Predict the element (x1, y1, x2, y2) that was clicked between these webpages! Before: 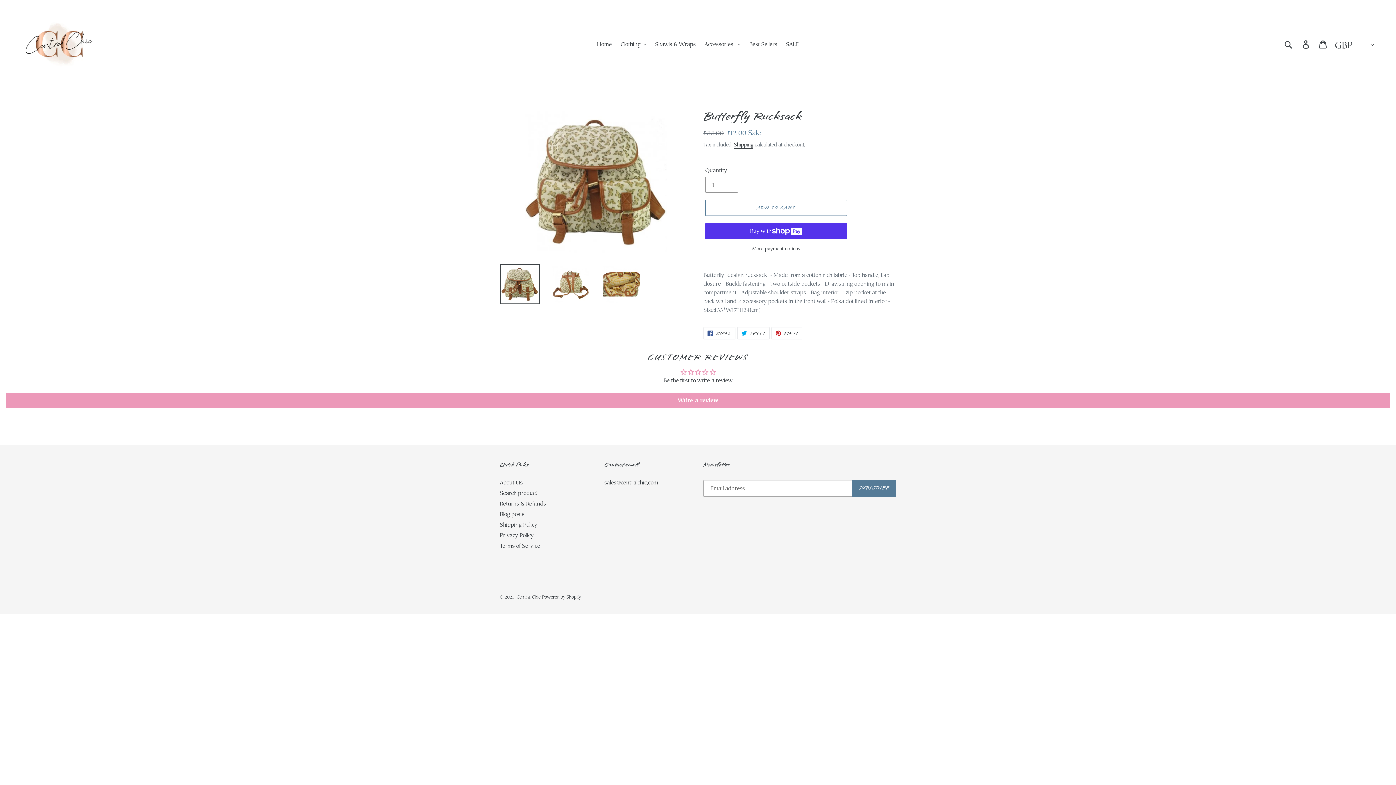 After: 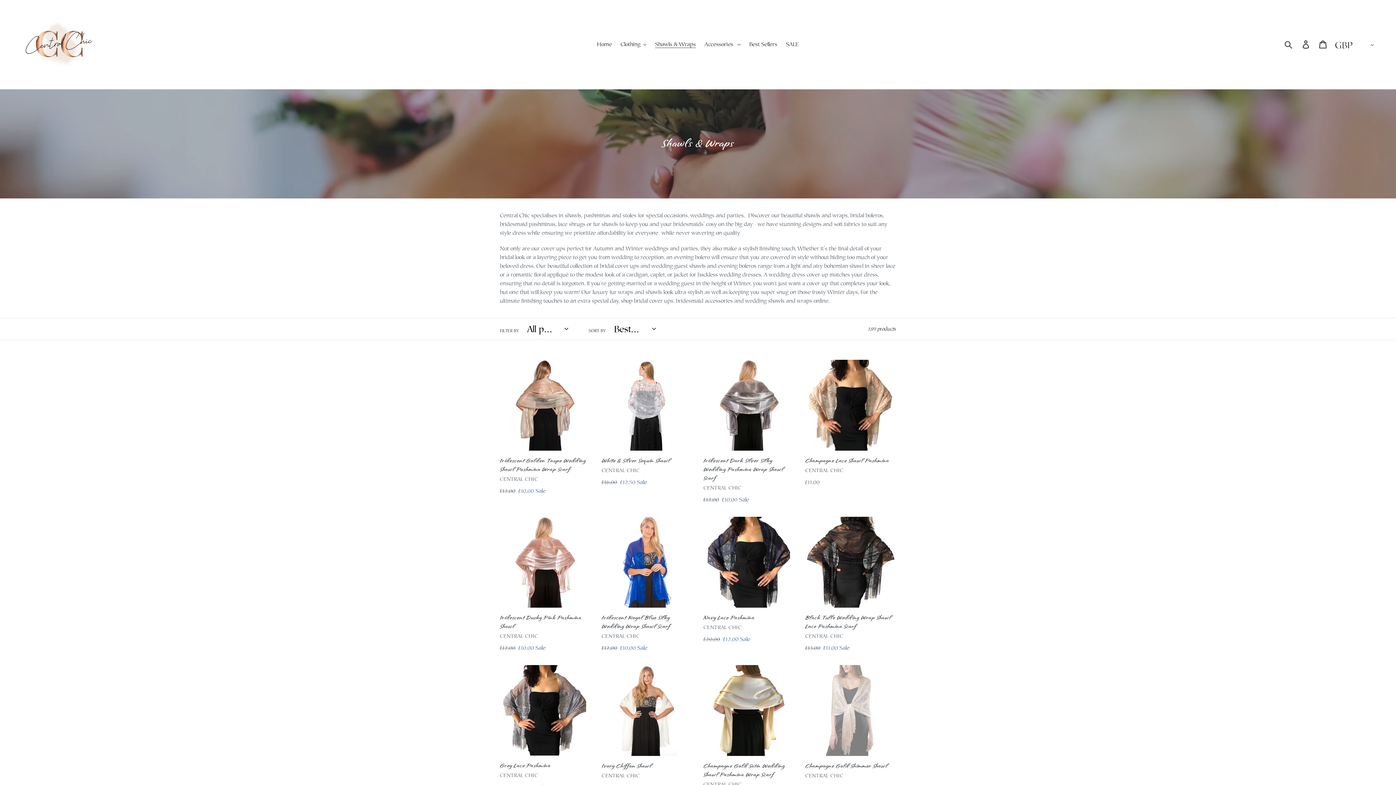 Action: bbox: (651, 38, 699, 49) label: Shawls & Wraps